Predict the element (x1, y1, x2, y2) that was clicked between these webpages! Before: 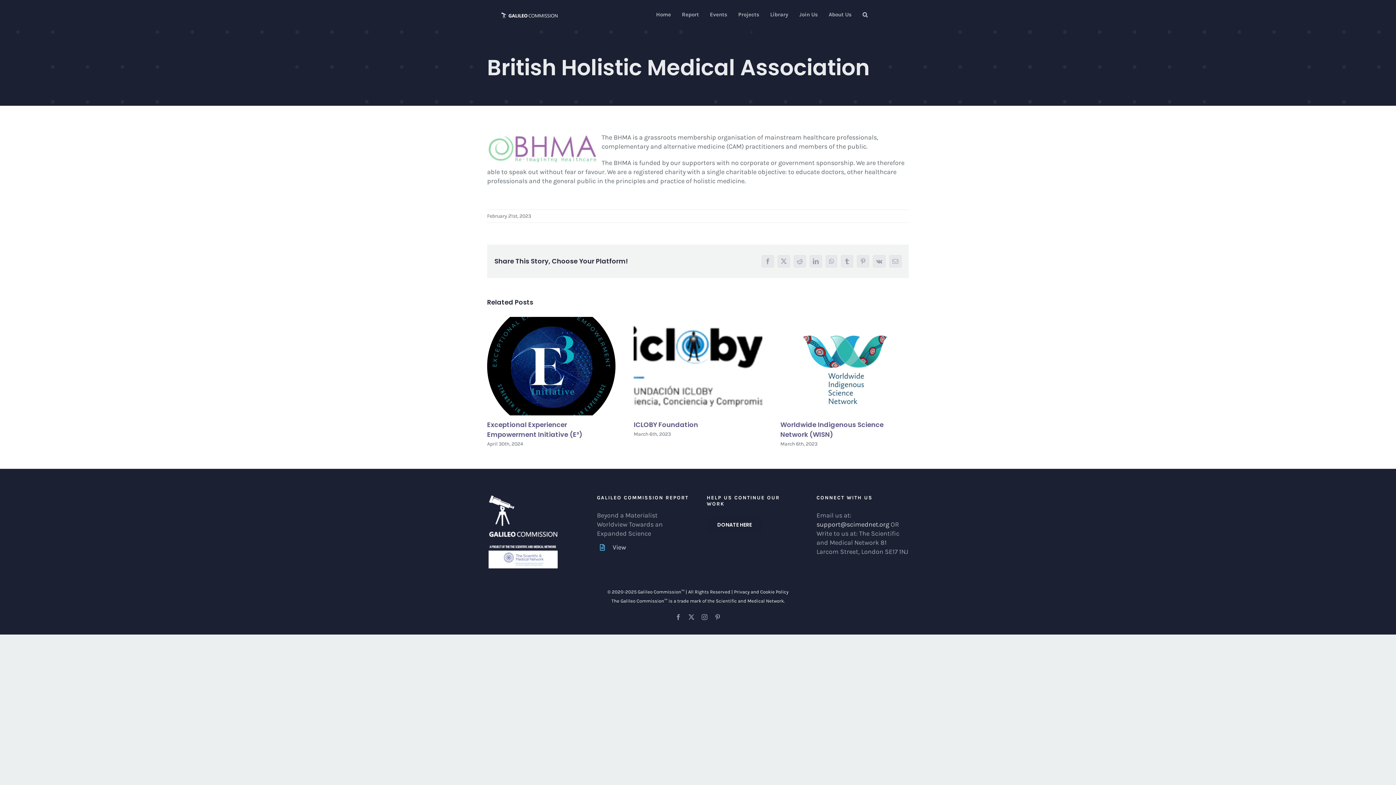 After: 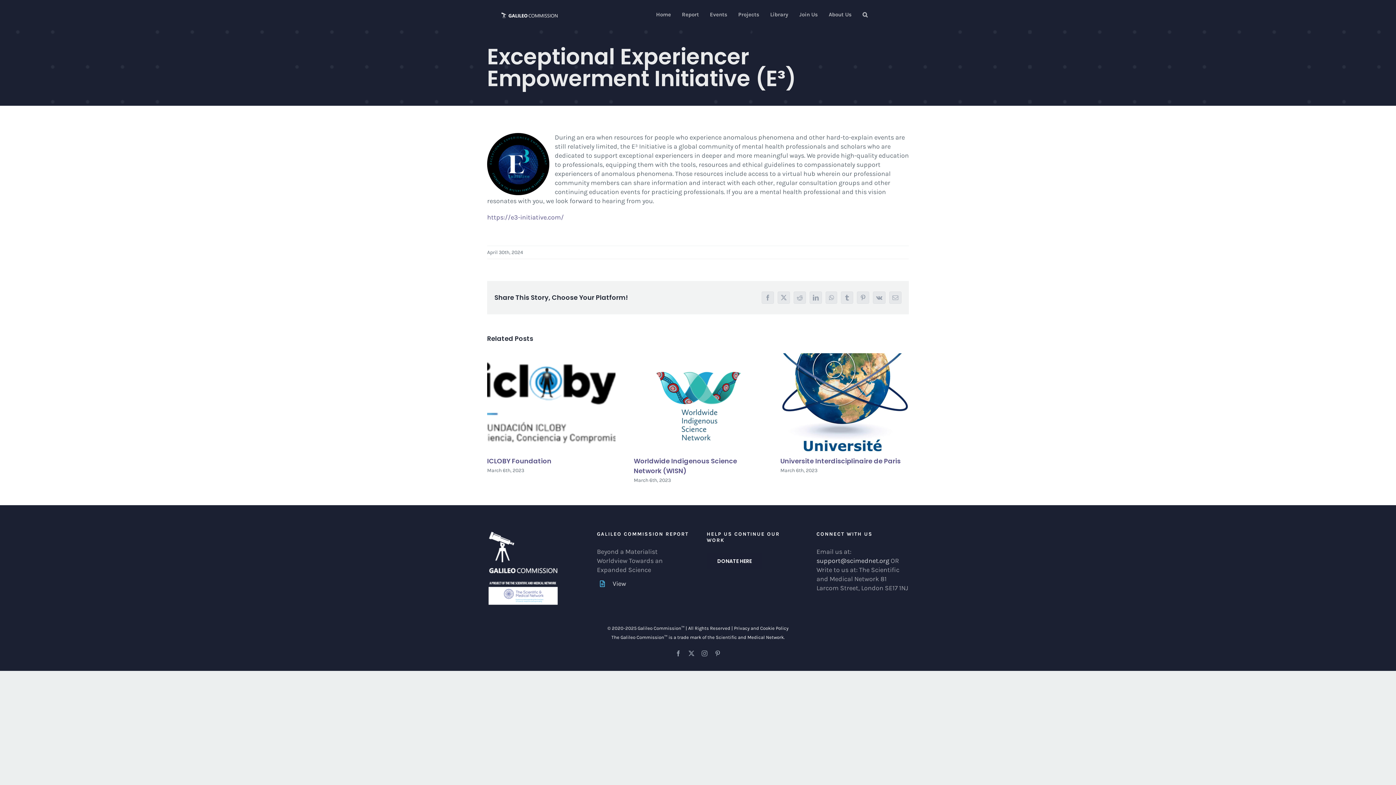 Action: label: Exceptional Experiencer Empowerment Initiative (E³) bbox: (487, 317, 615, 415)